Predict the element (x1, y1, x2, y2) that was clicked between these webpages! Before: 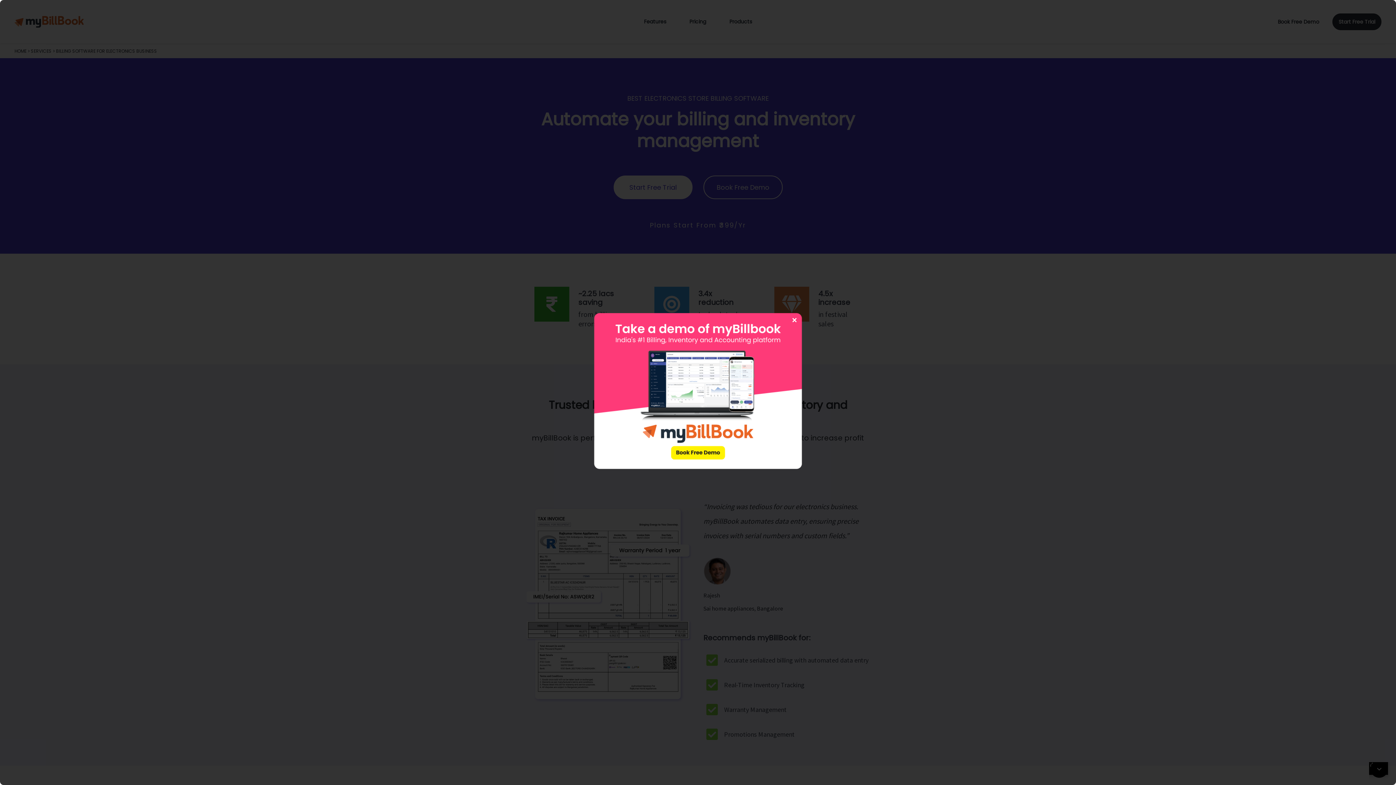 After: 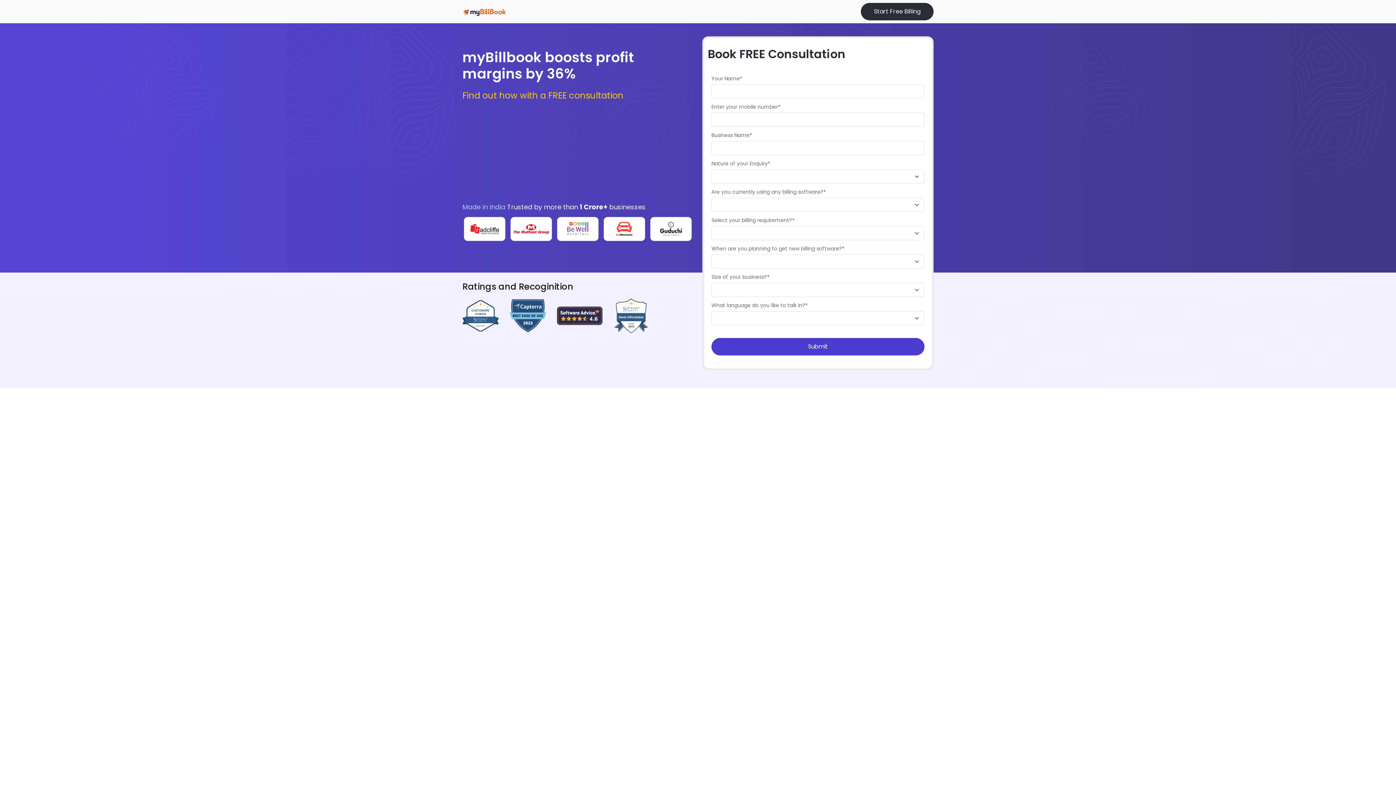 Action: bbox: (589, 467, 807, 474)